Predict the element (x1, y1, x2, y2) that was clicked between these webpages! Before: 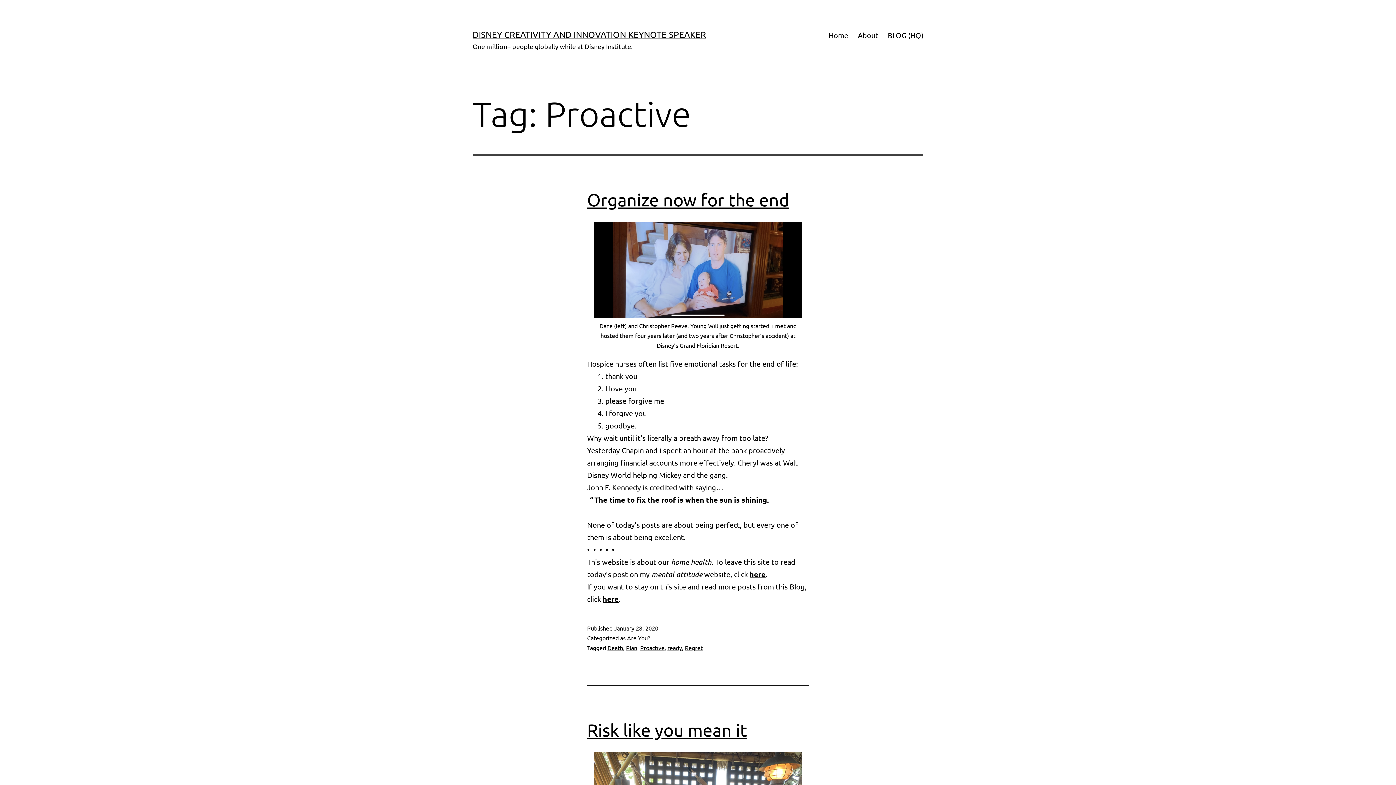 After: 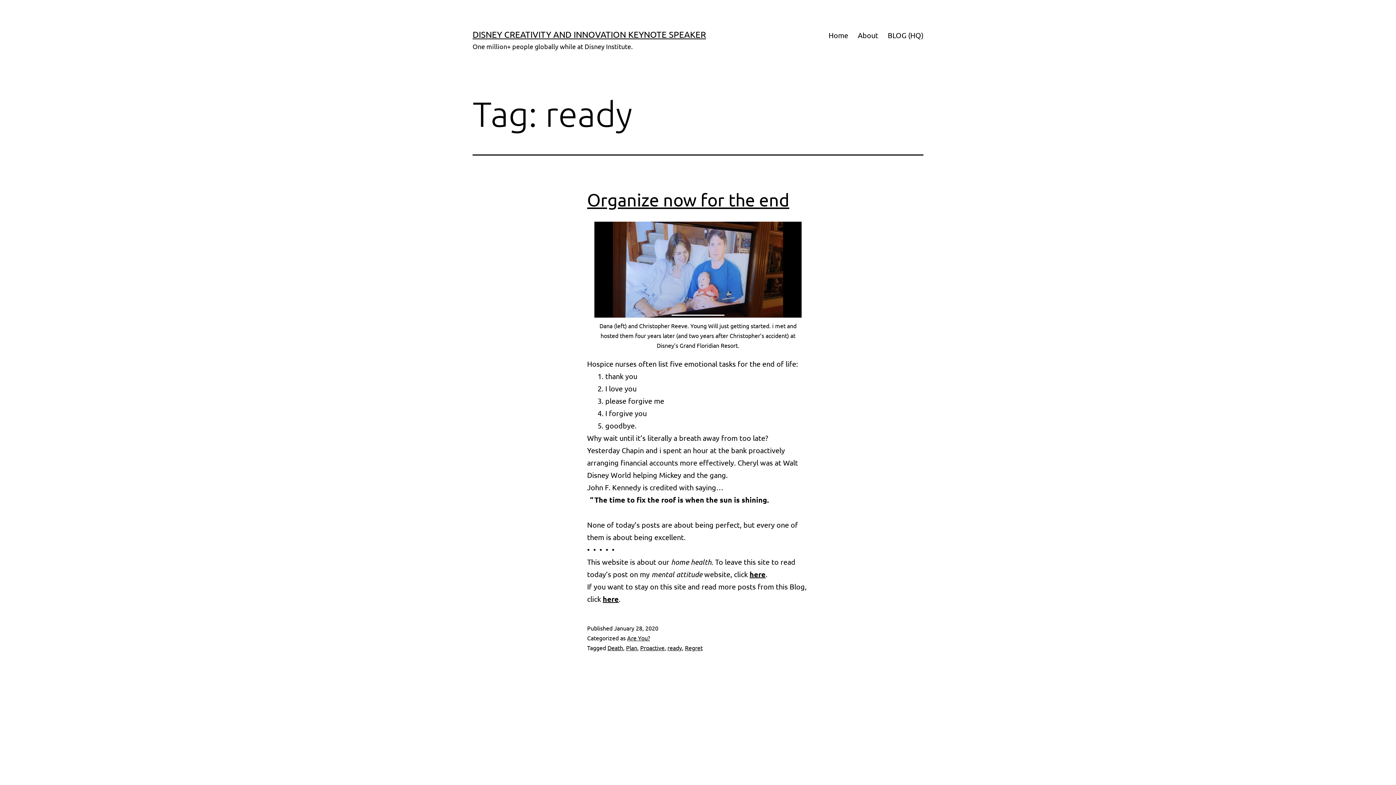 Action: label: ready bbox: (667, 644, 682, 651)